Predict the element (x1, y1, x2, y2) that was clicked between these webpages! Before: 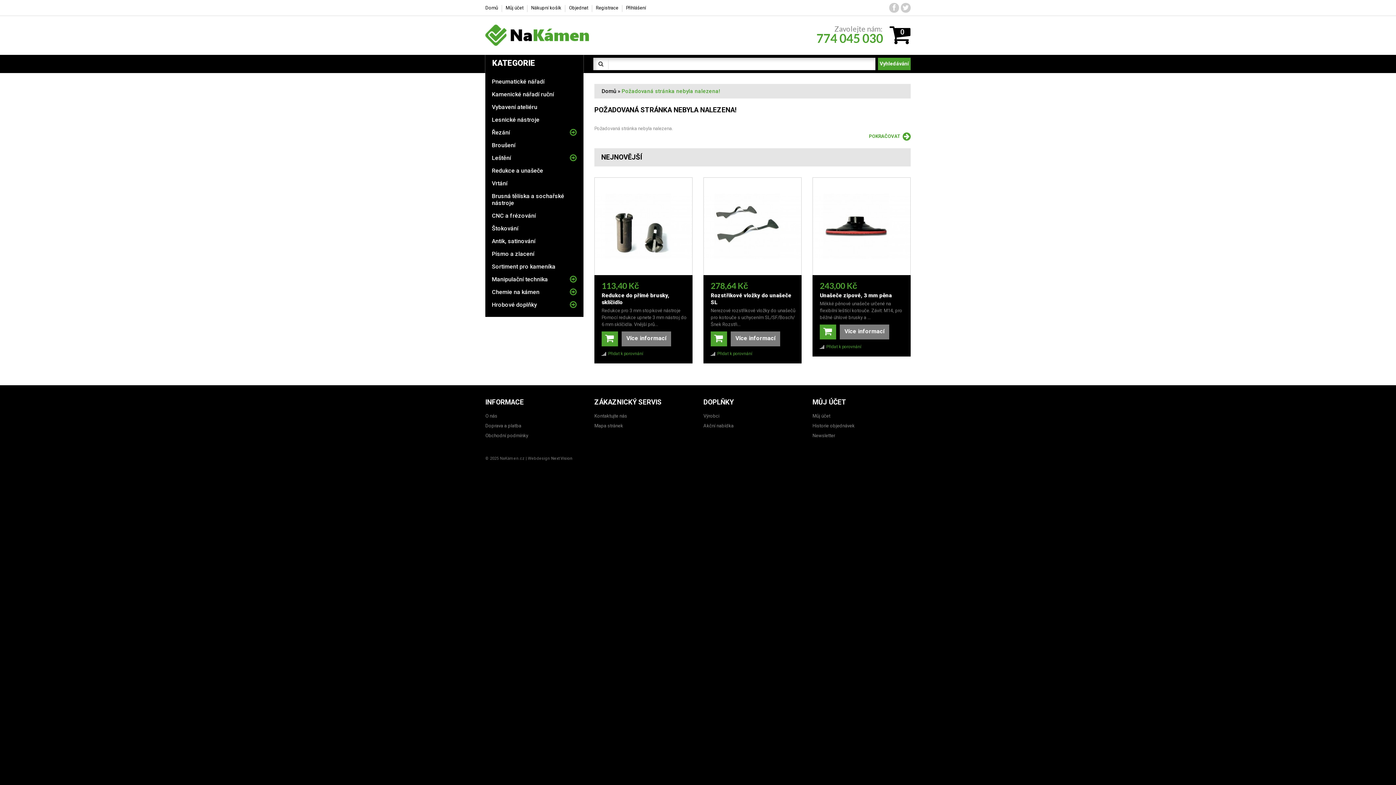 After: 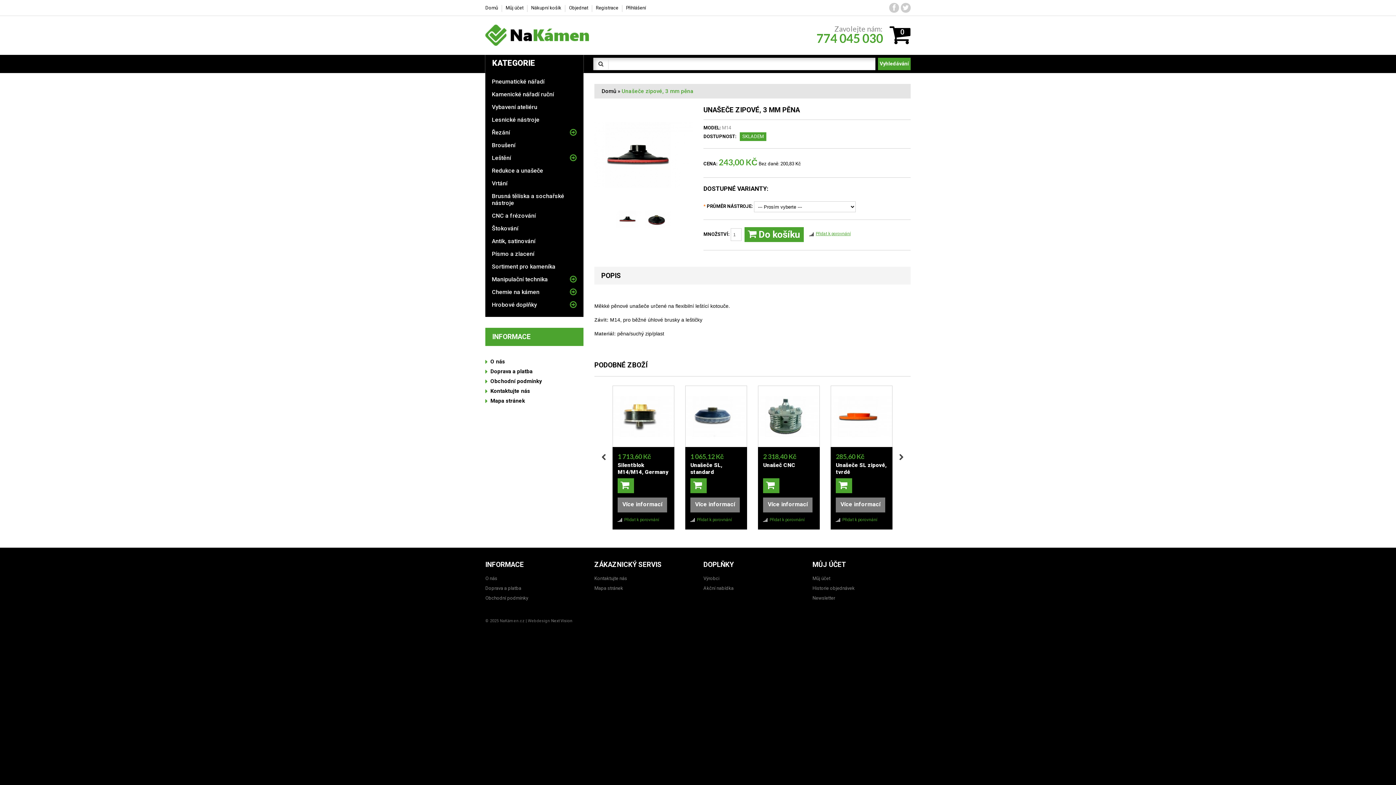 Action: bbox: (813, 177, 910, 275)